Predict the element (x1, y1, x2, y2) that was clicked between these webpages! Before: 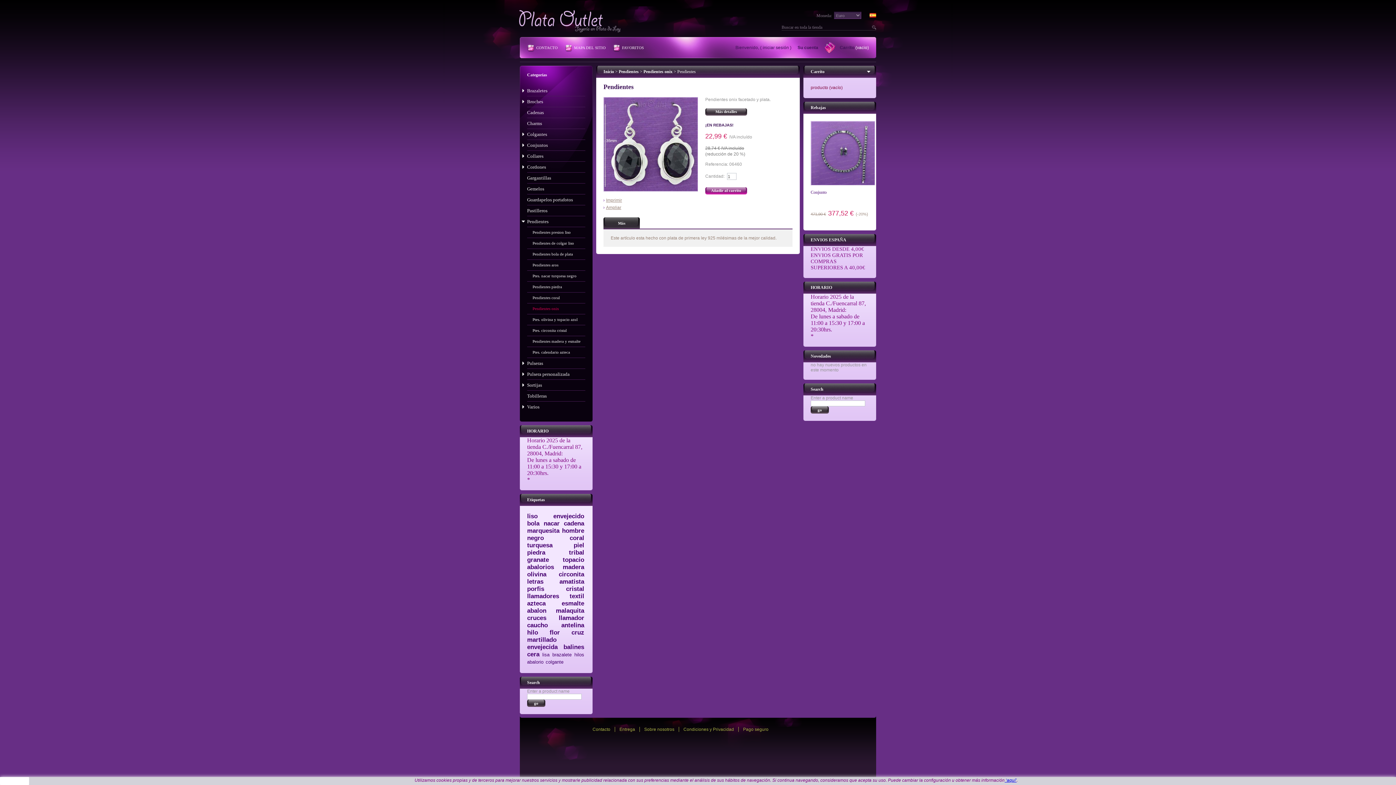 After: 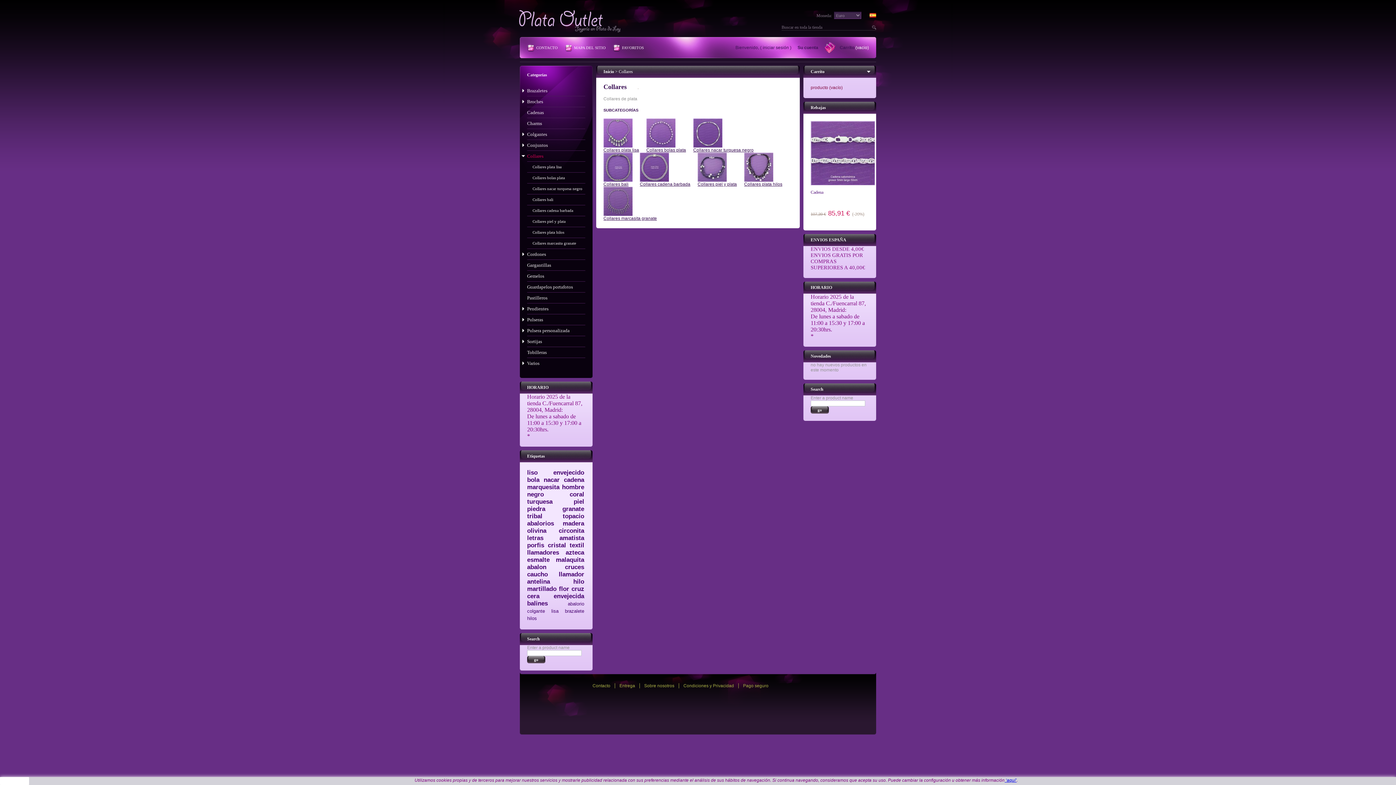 Action: label: Collares bbox: (527, 150, 585, 161)